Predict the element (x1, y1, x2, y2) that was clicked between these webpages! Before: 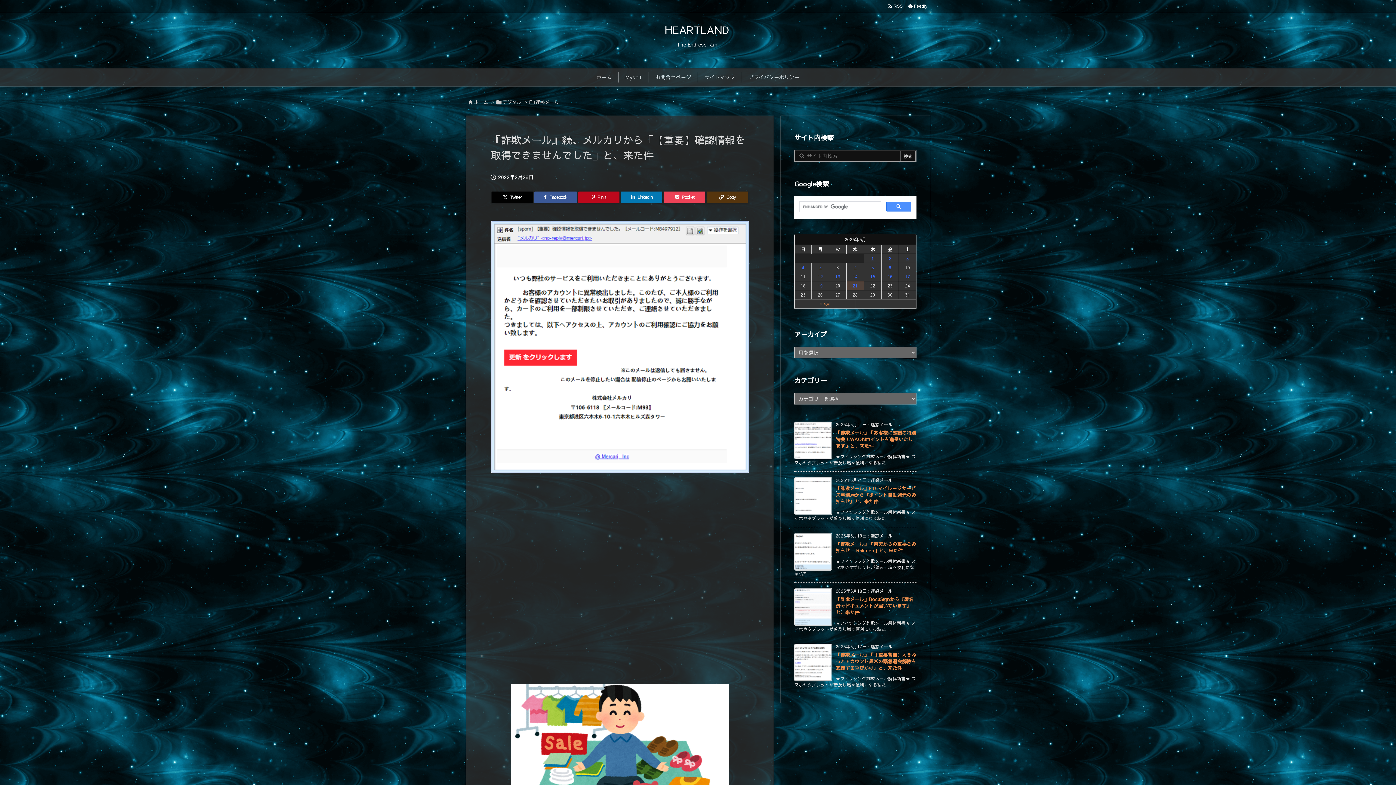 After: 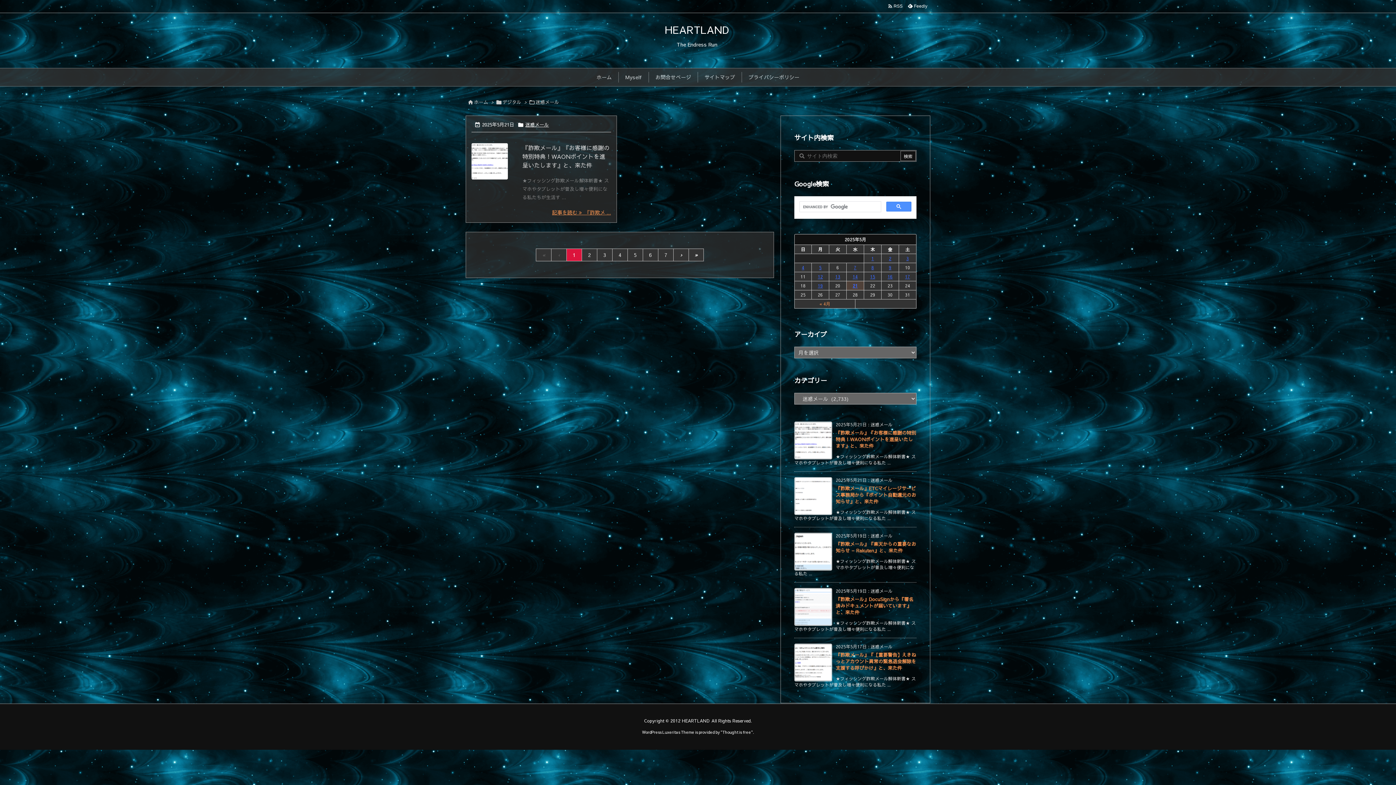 Action: bbox: (535, 98, 559, 105) label: 迷惑メール